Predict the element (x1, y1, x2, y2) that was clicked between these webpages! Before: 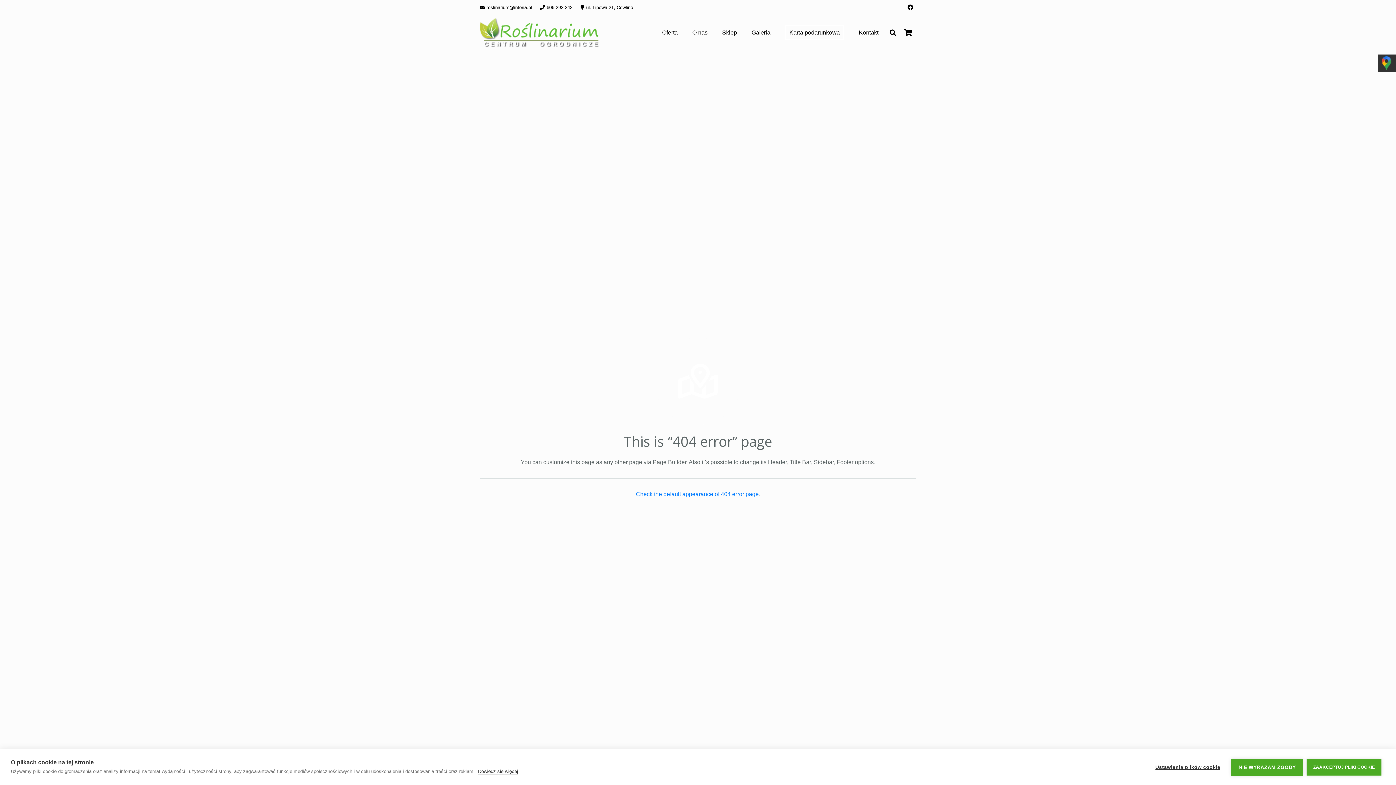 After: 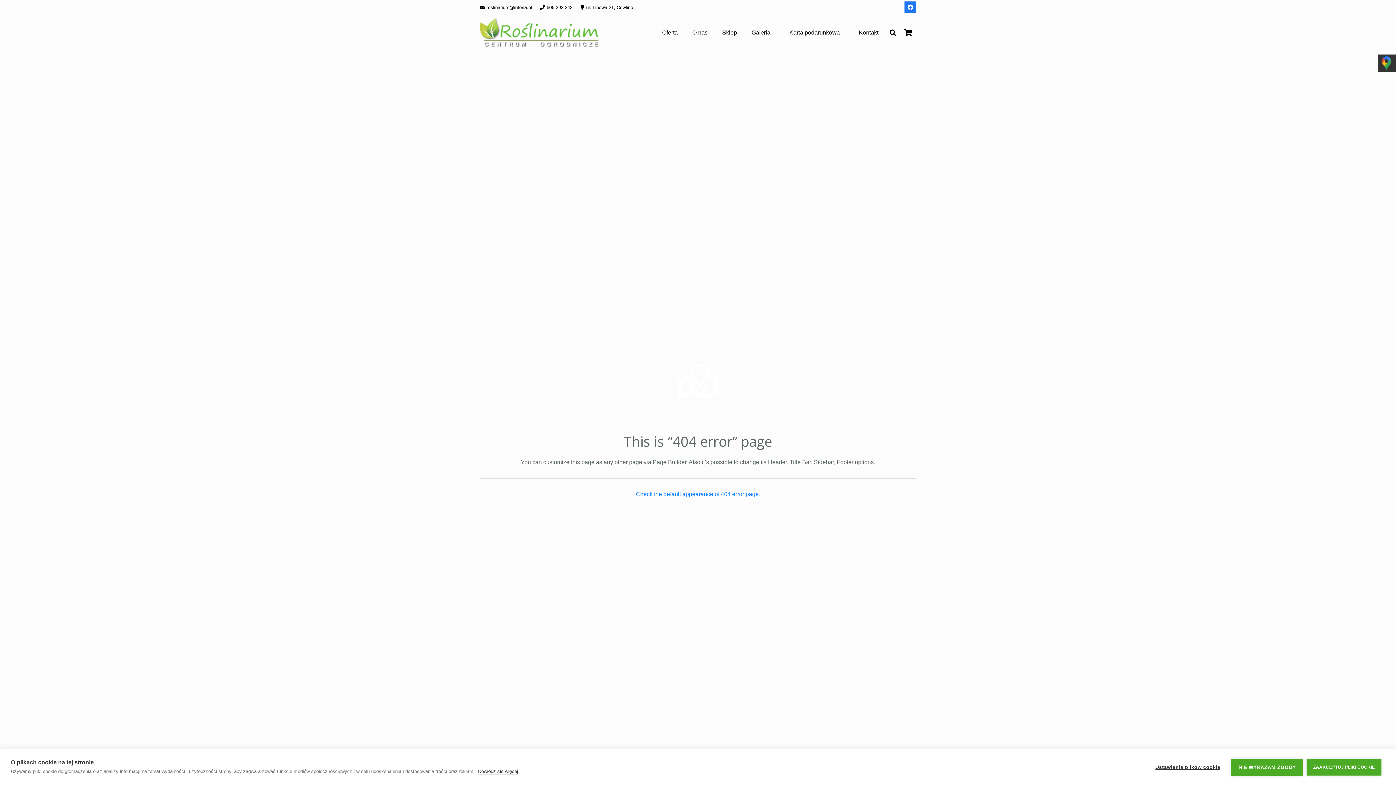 Action: label: Facebook bbox: (904, 1, 916, 13)